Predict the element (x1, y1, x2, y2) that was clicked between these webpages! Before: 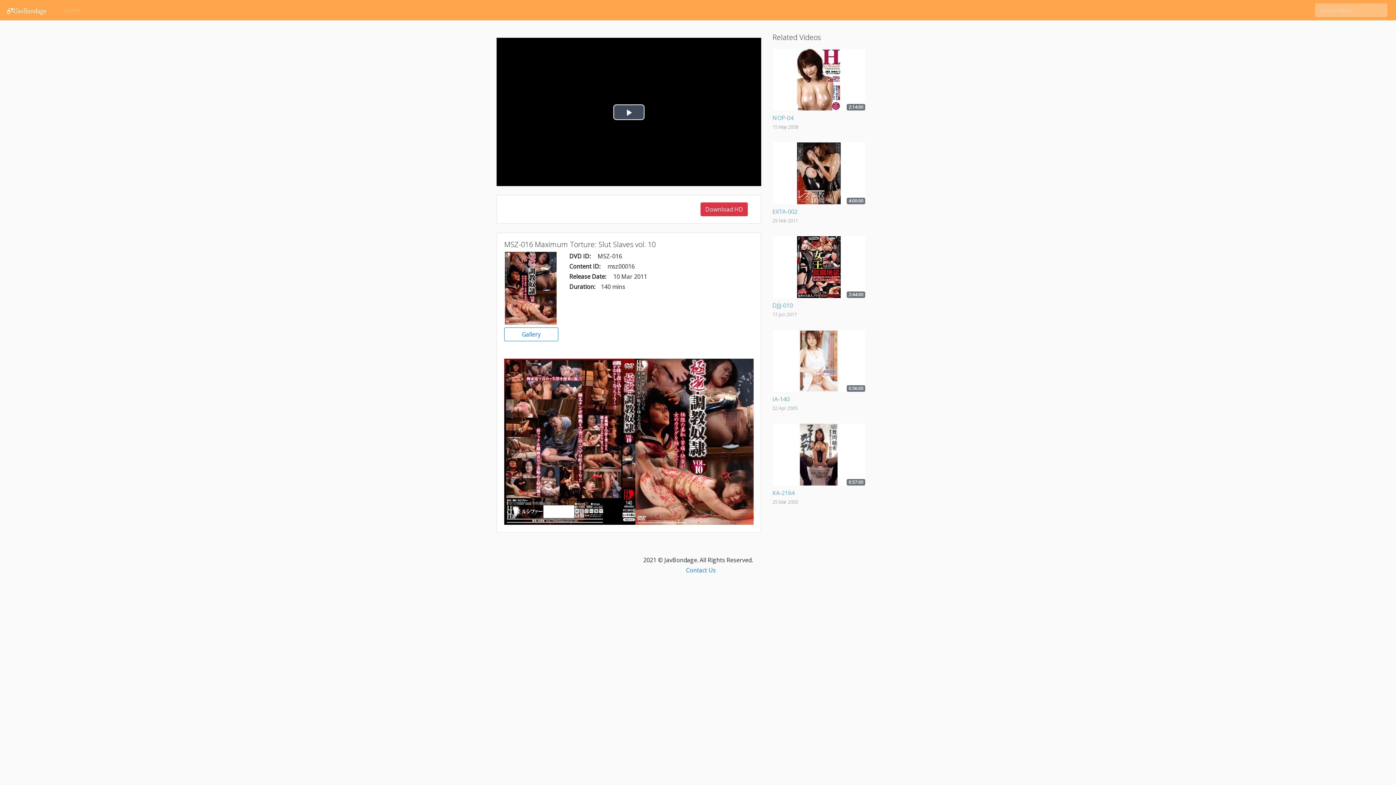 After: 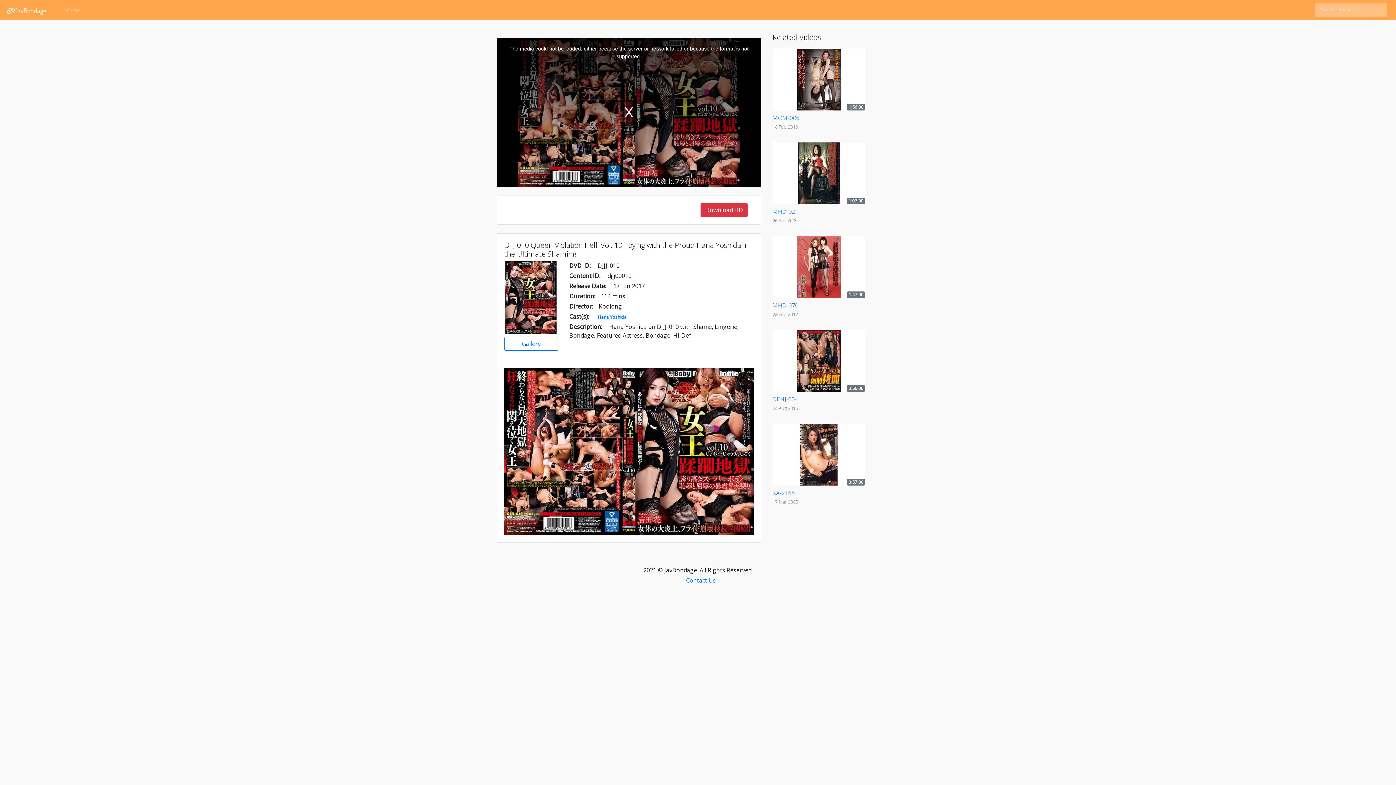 Action: bbox: (772, 236, 865, 318) label: 2:44:00

DJJJ-010

17 Jun 2017